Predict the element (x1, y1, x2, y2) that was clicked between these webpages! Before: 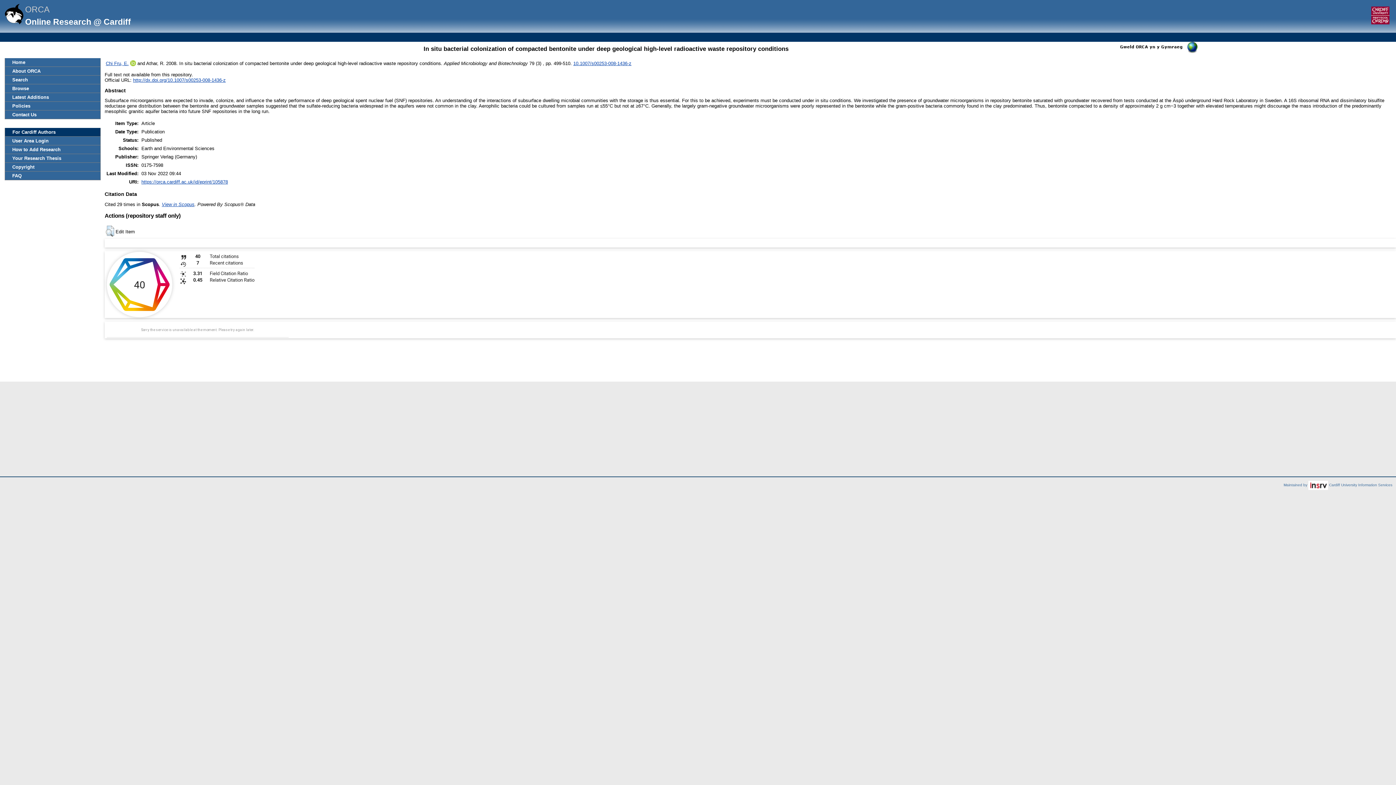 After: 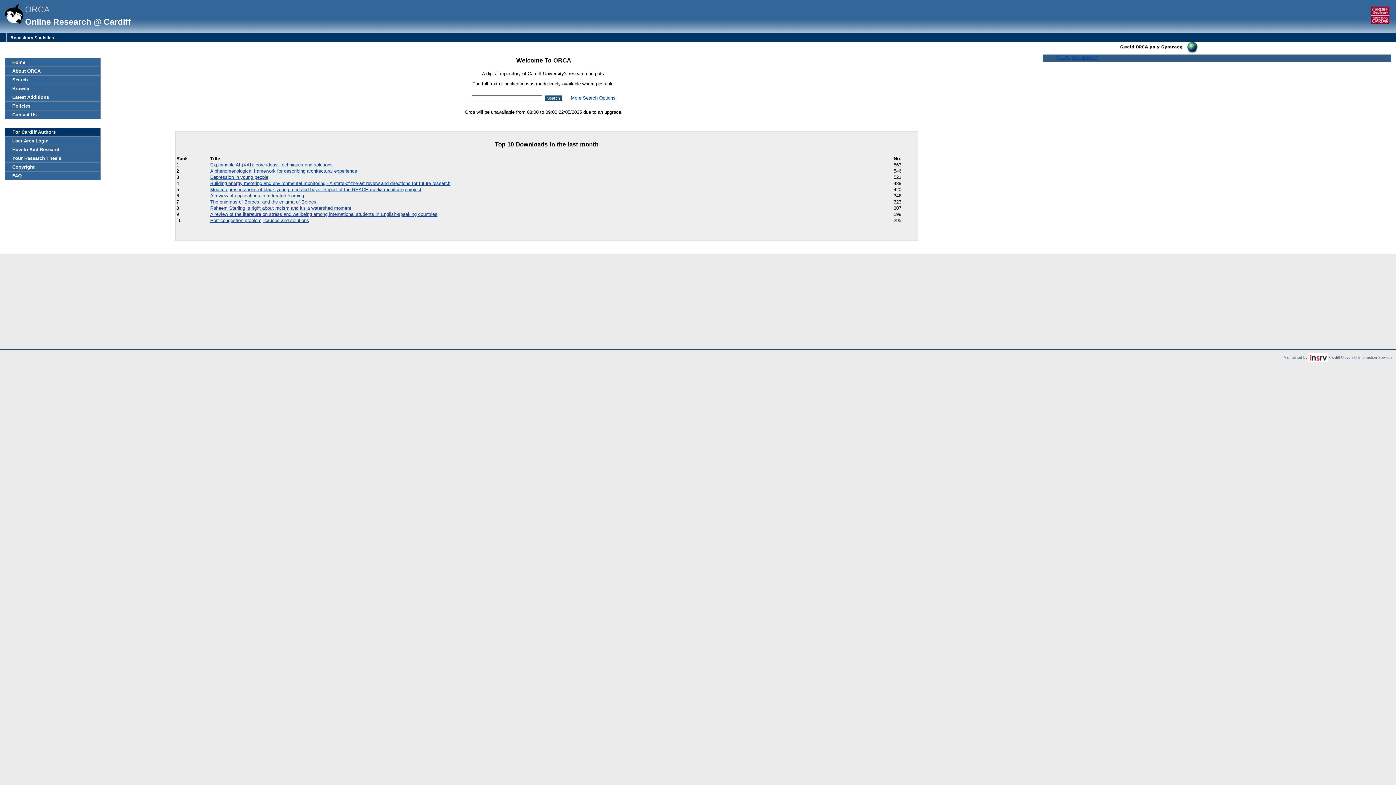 Action: label: Home bbox: (5, 58, 100, 66)